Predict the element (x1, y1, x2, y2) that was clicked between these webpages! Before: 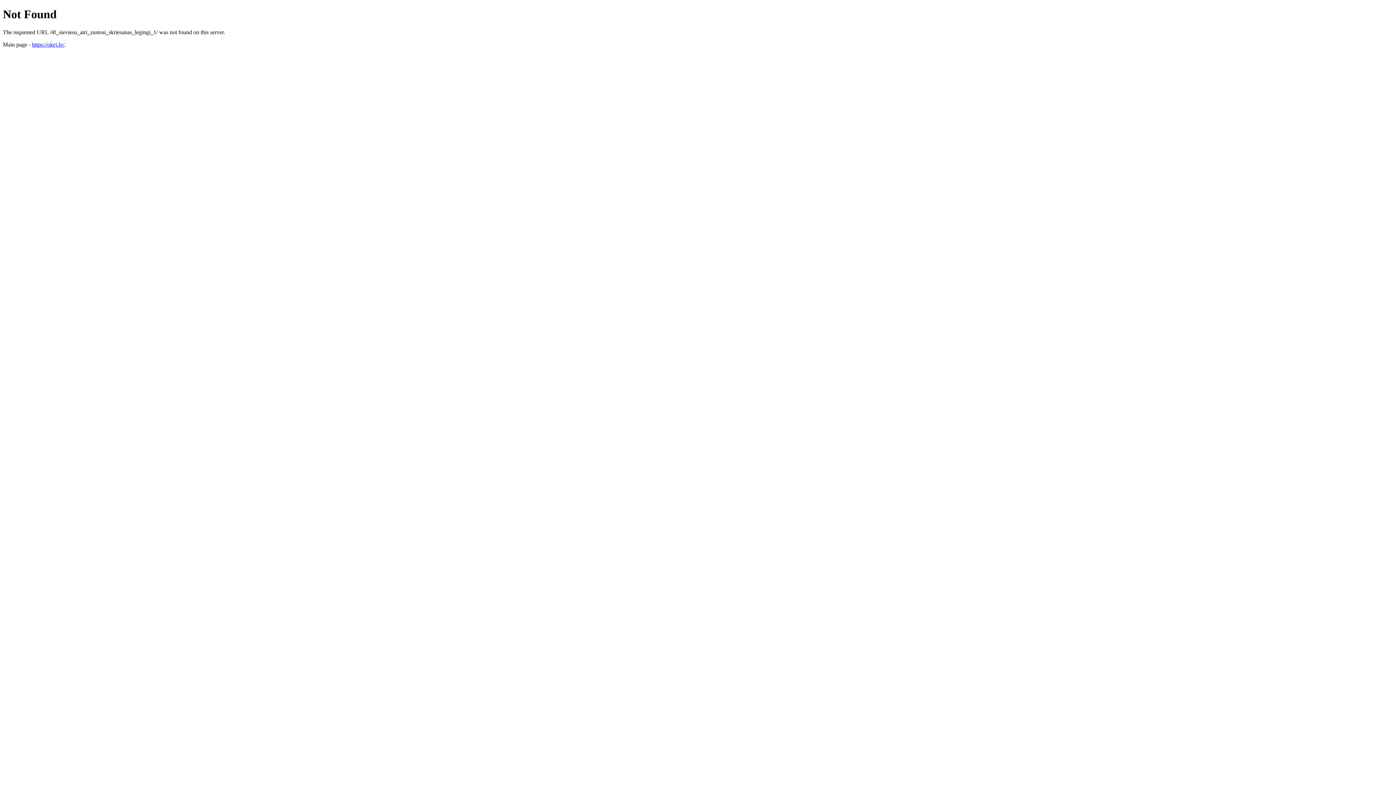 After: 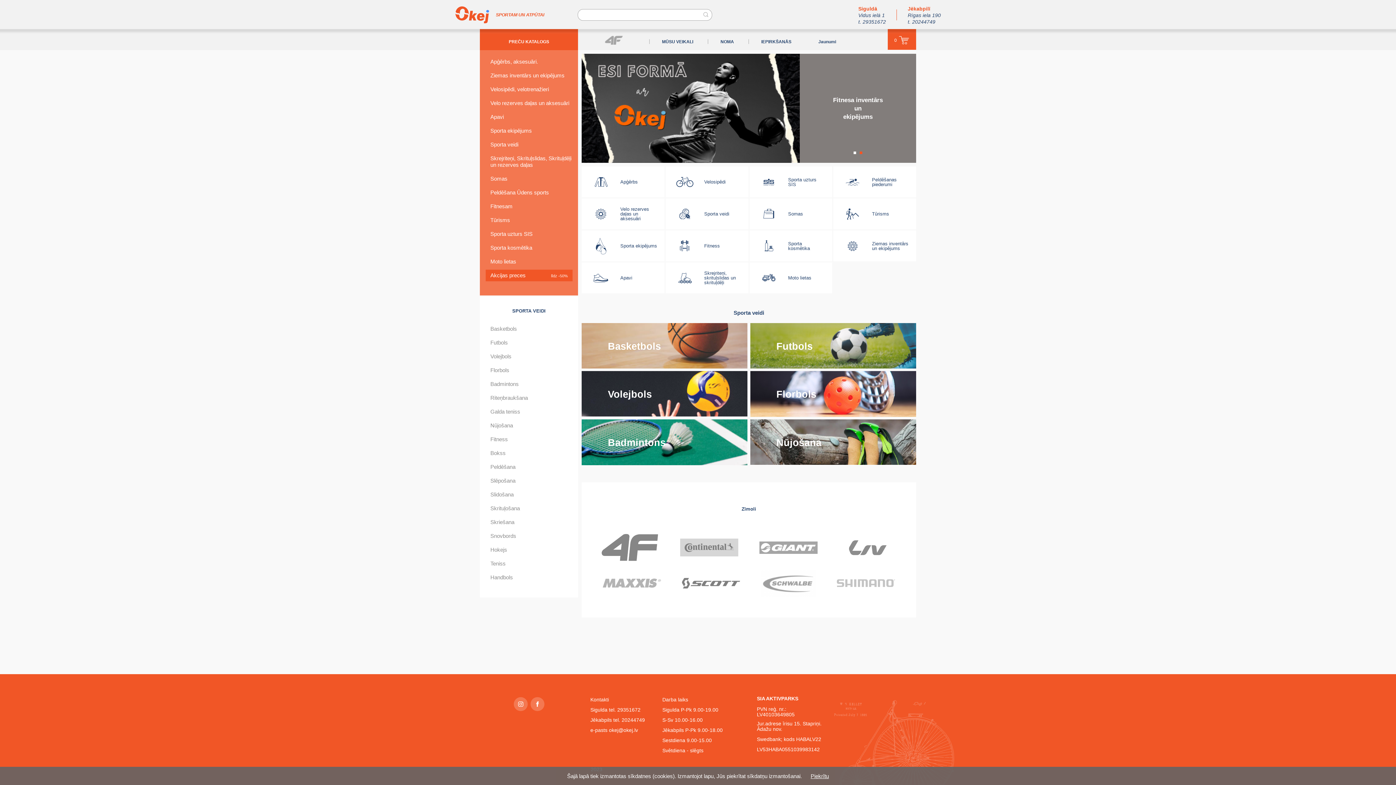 Action: label: https://okej.lv/ bbox: (32, 41, 64, 47)